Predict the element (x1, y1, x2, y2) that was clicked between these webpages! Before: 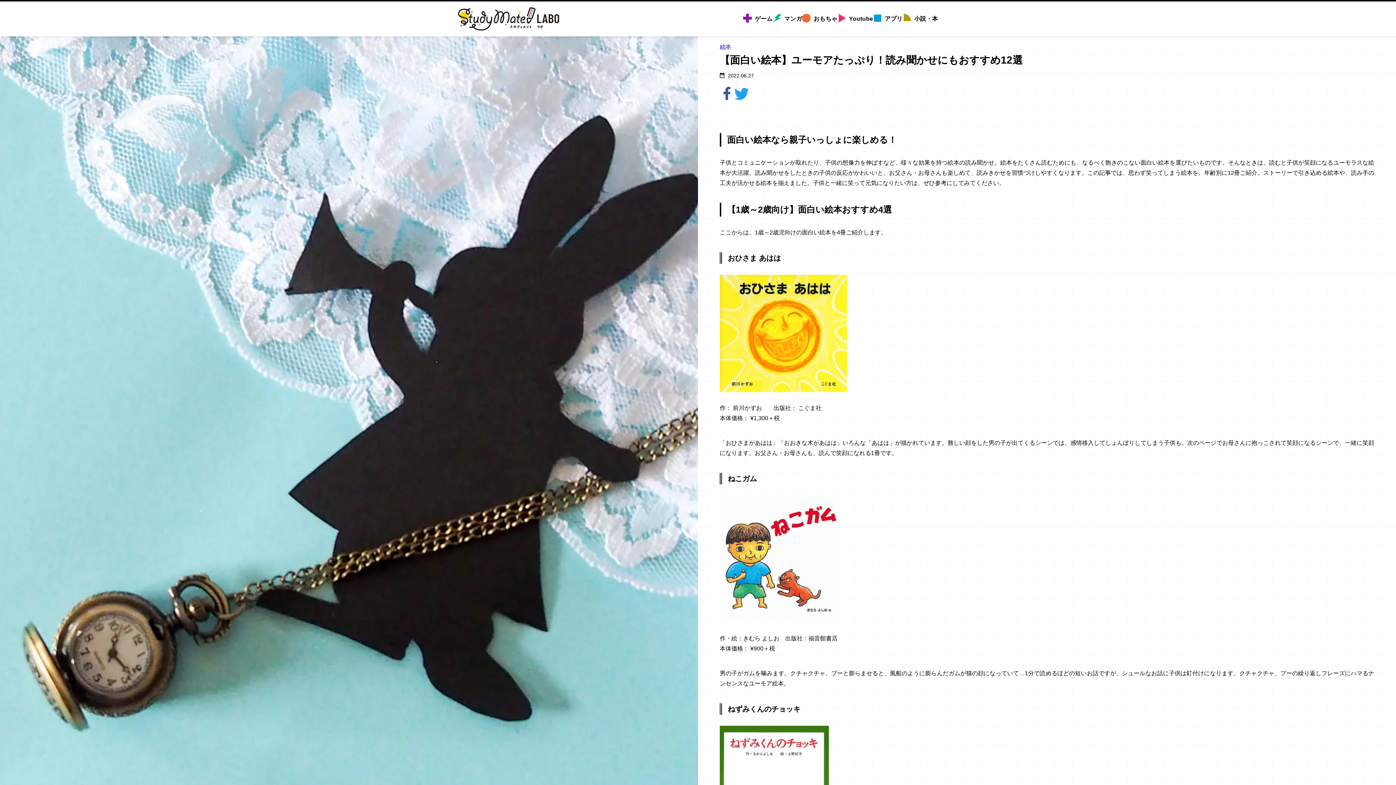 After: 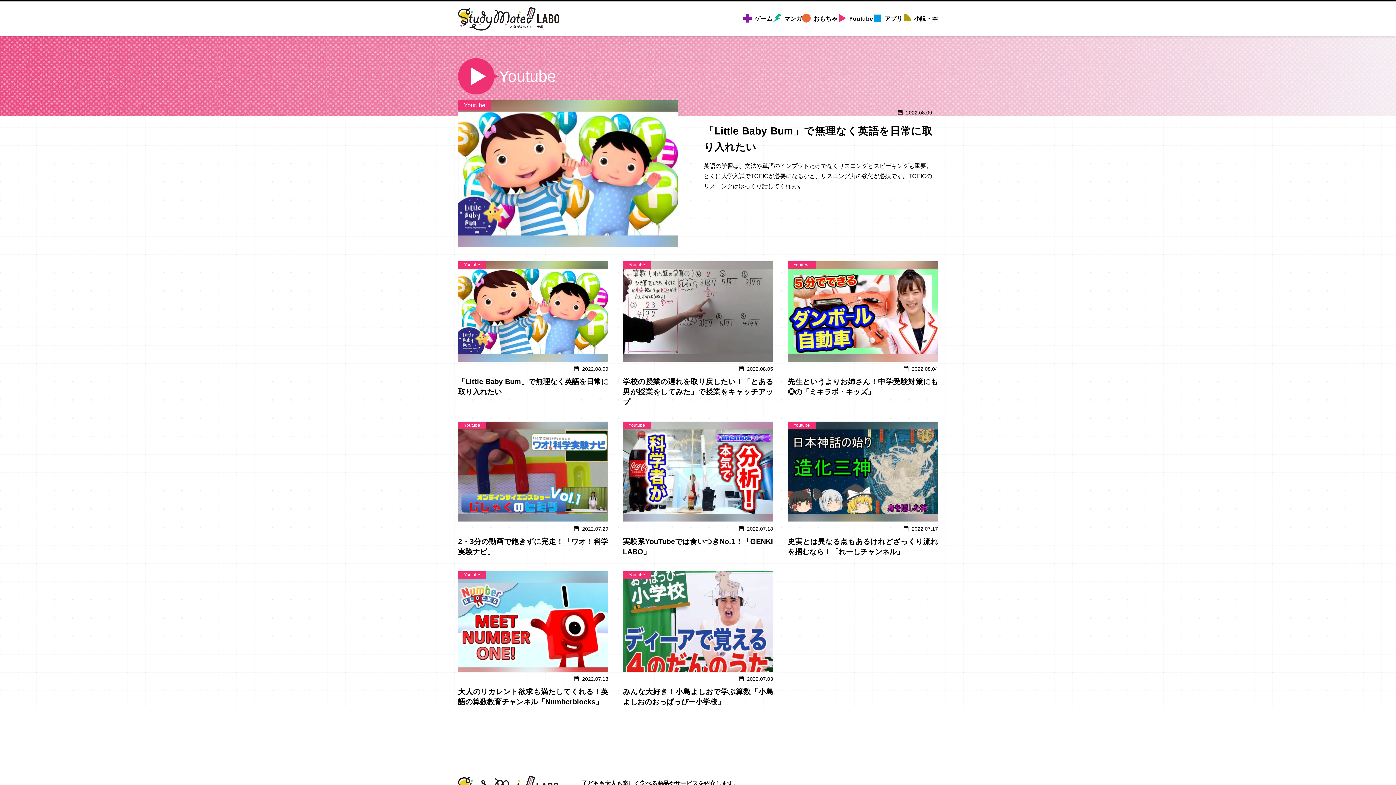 Action: label: Youtube bbox: (837, 11, 873, 26)